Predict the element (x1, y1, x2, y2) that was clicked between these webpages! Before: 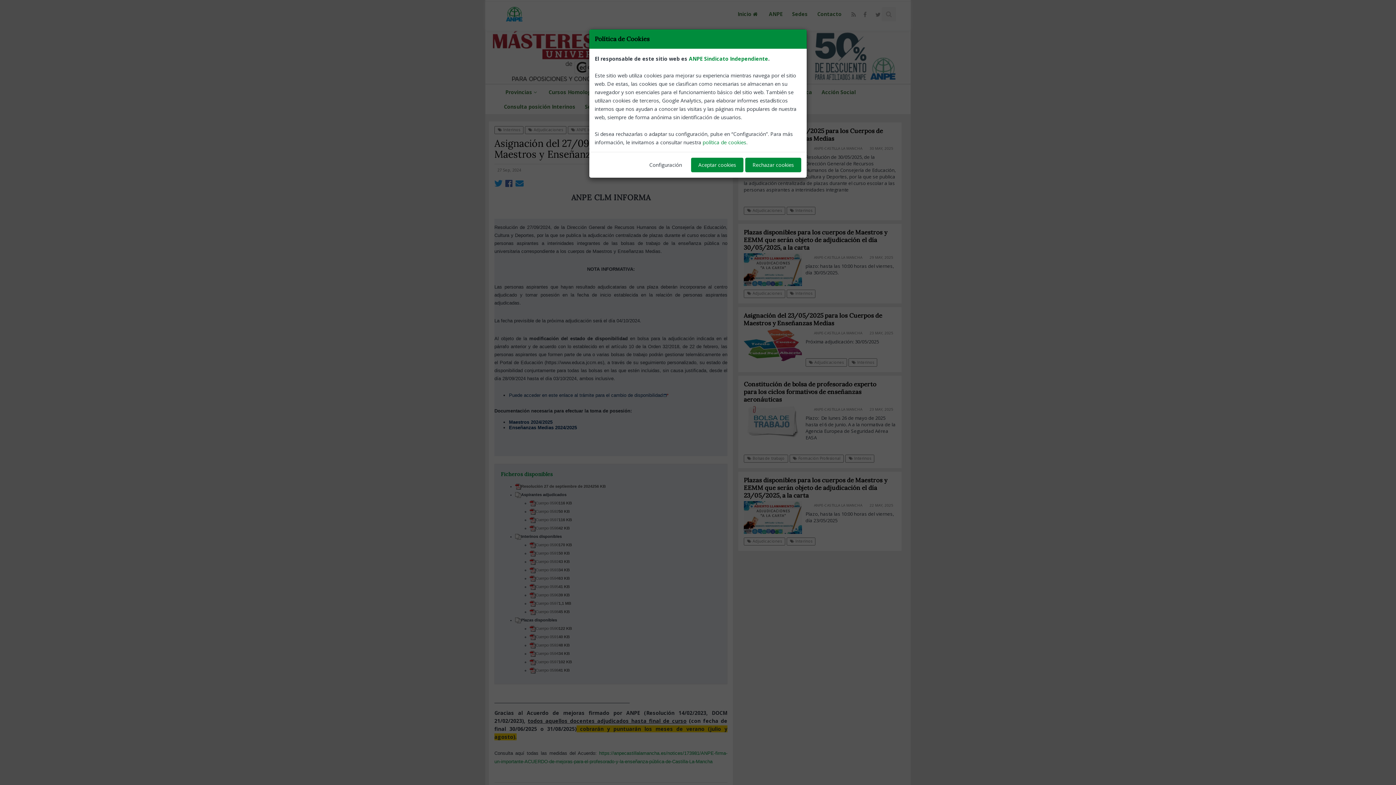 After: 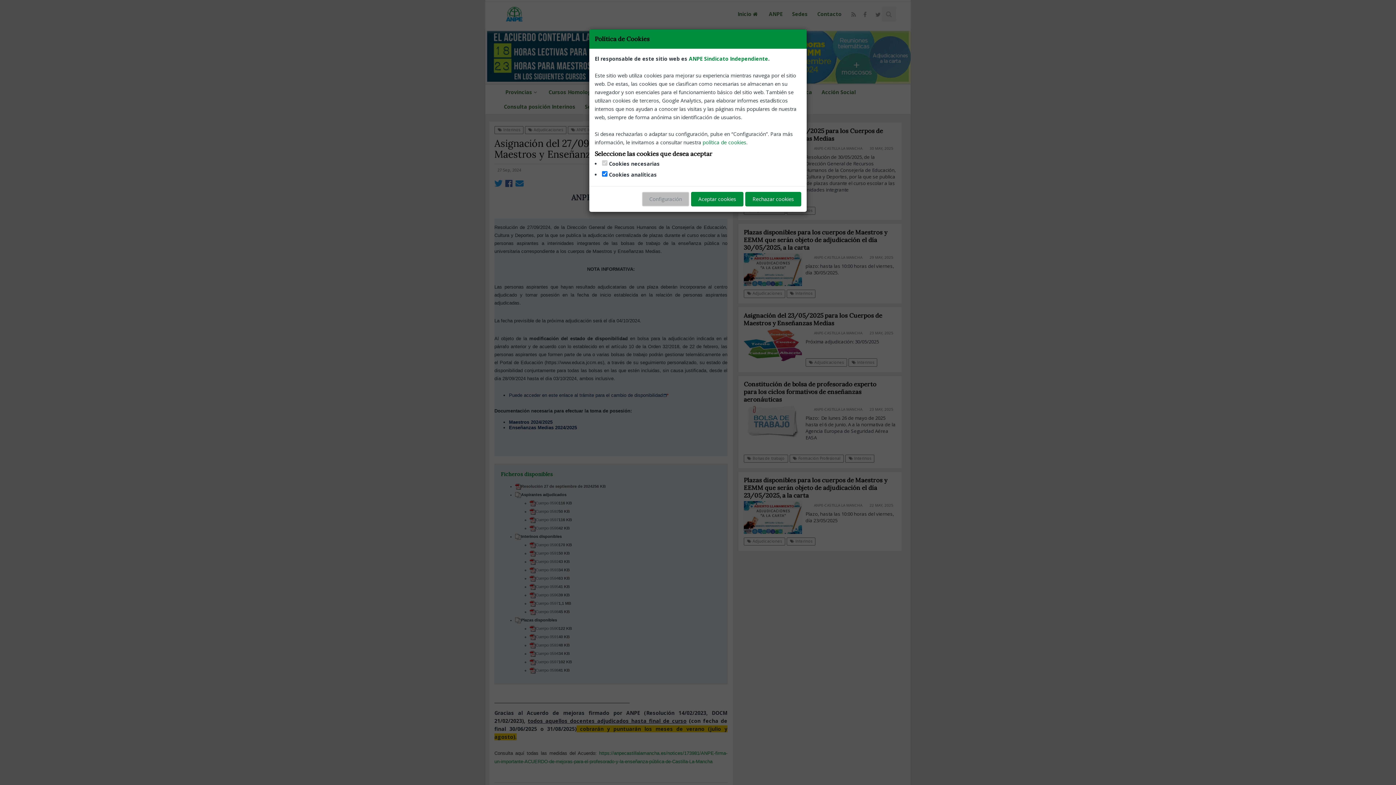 Action: label: Configuración bbox: (642, 157, 689, 172)